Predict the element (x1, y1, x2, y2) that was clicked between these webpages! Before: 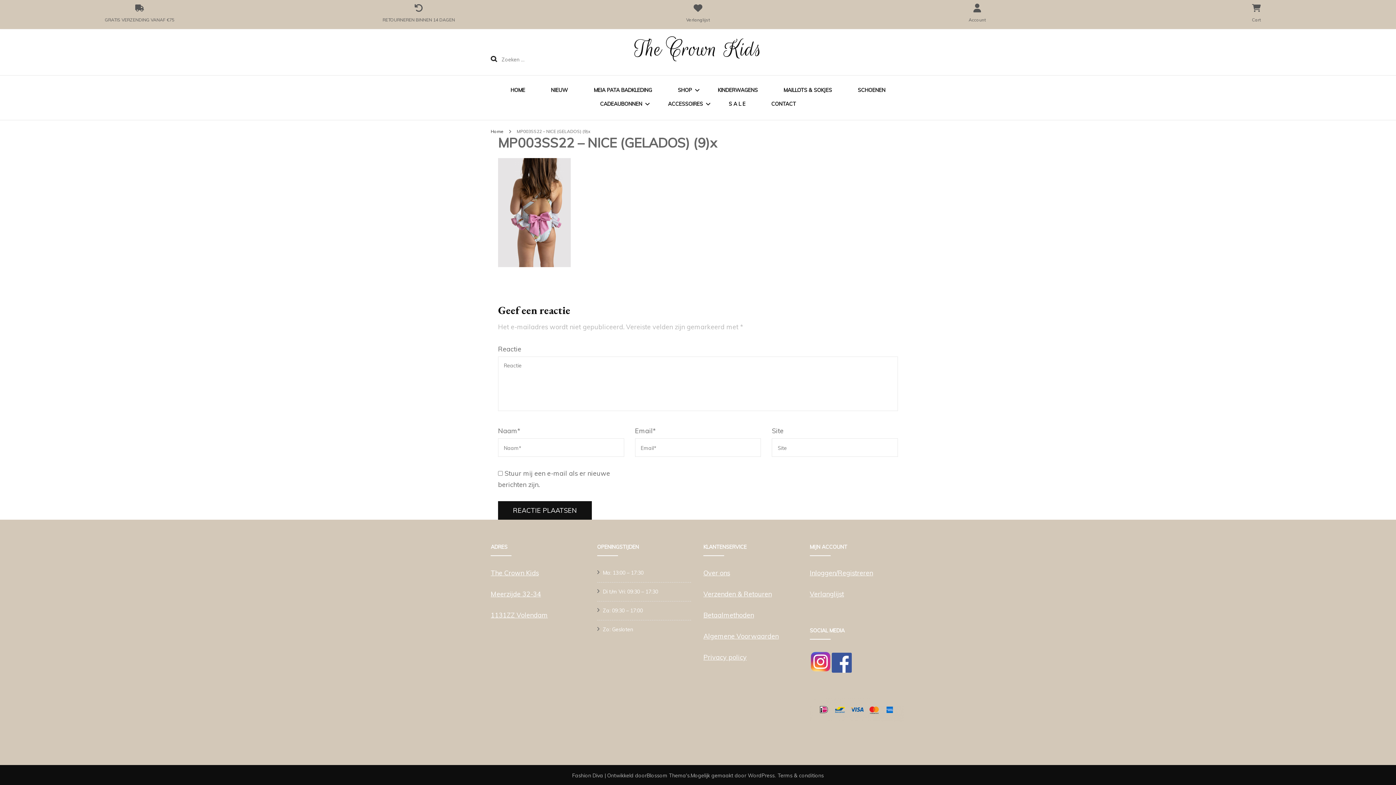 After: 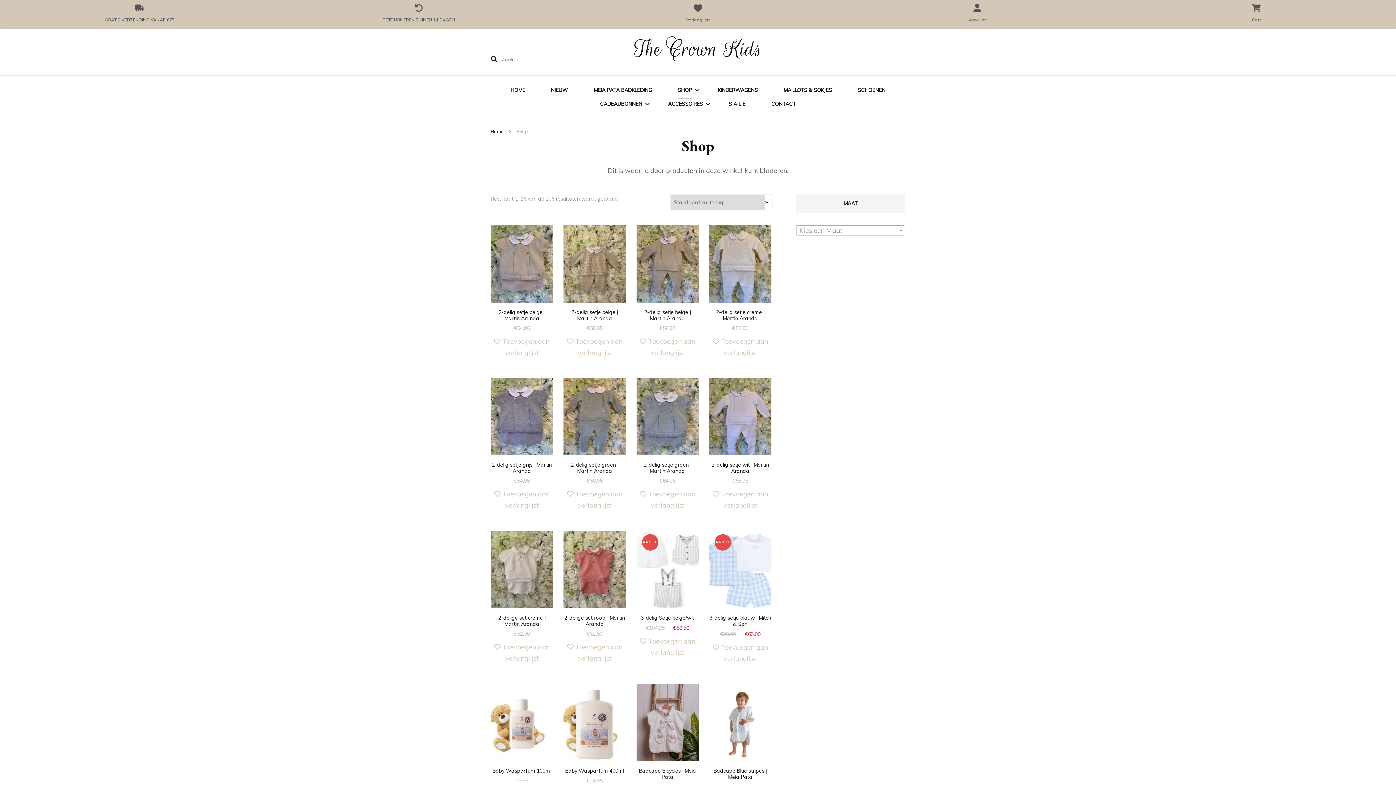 Action: label: SHOP bbox: (678, 84, 692, 97)